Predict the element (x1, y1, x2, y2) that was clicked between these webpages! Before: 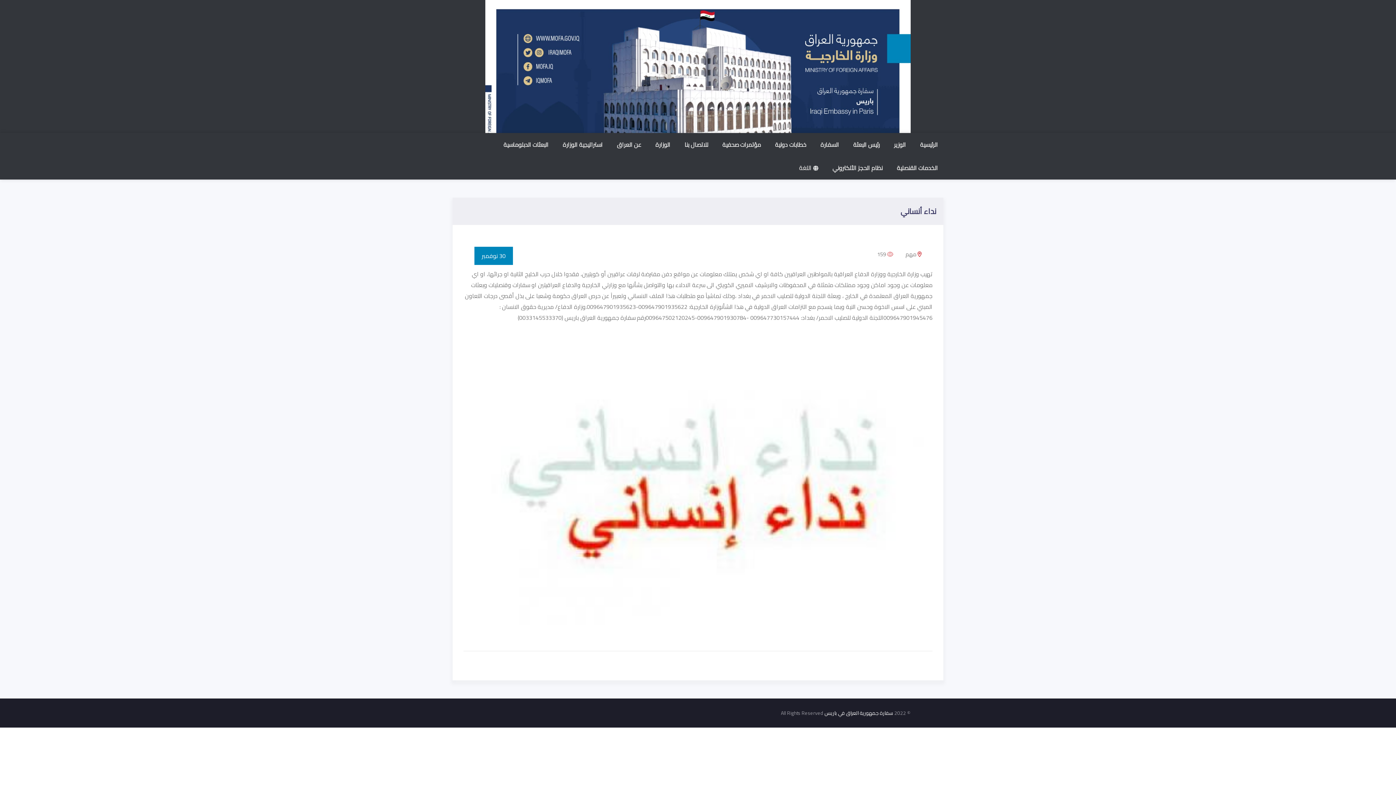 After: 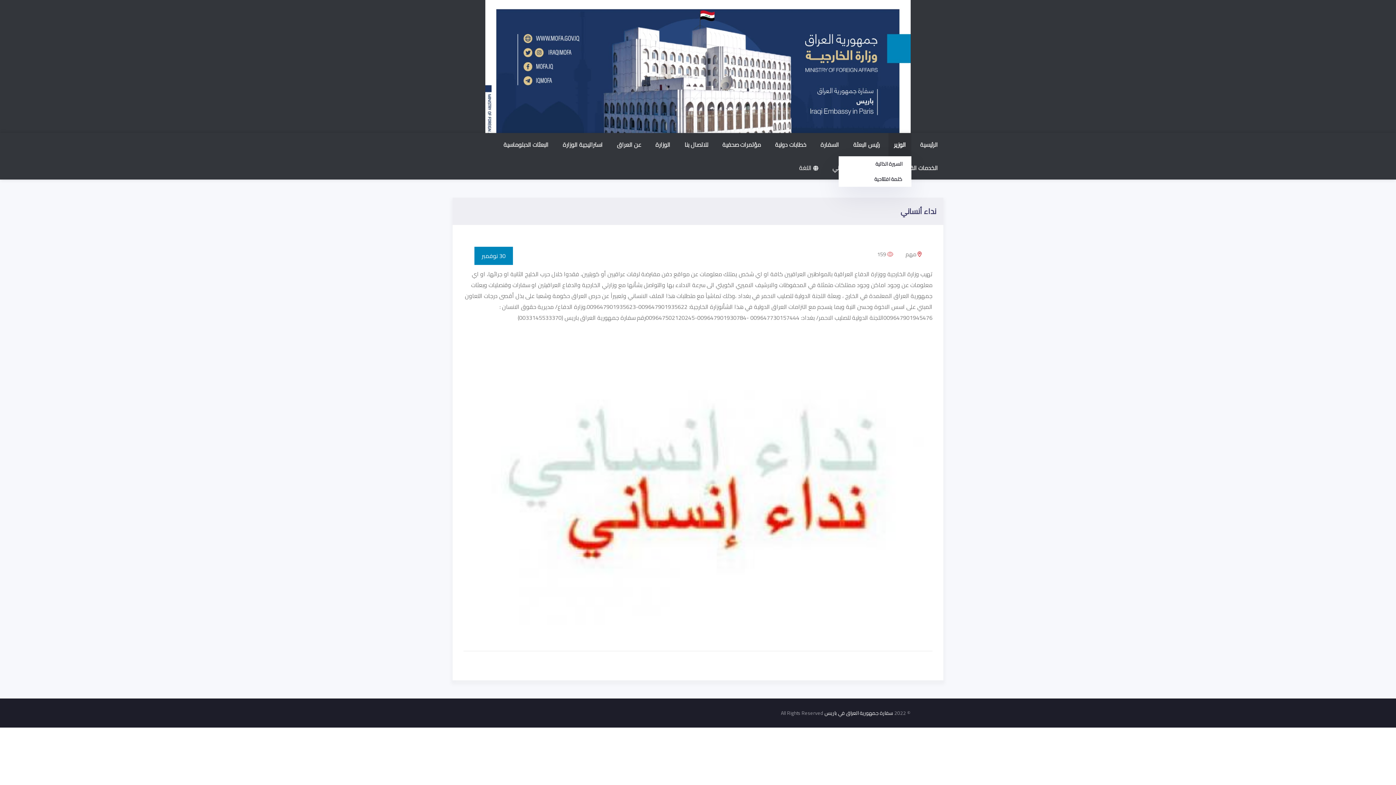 Action: bbox: (888, 133, 911, 156) label: الوزير